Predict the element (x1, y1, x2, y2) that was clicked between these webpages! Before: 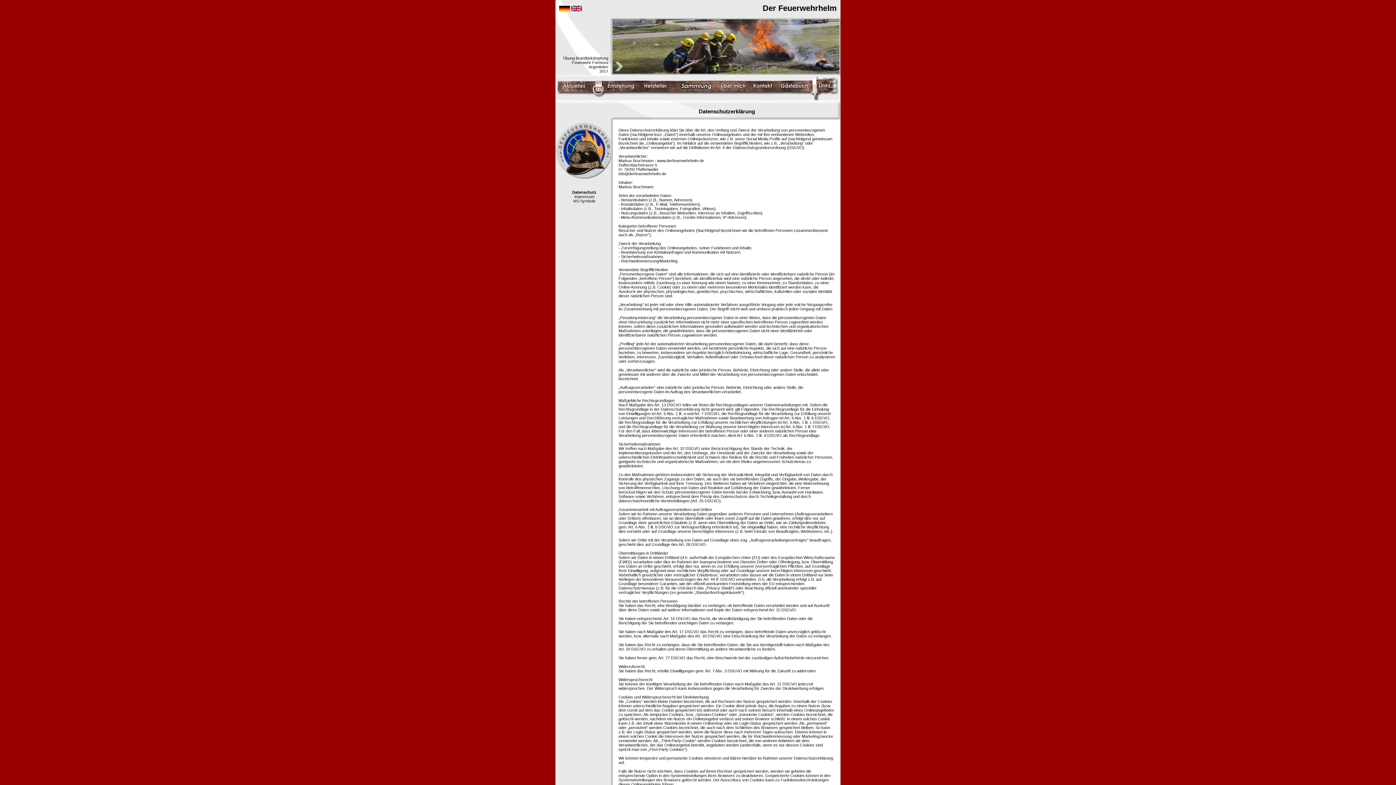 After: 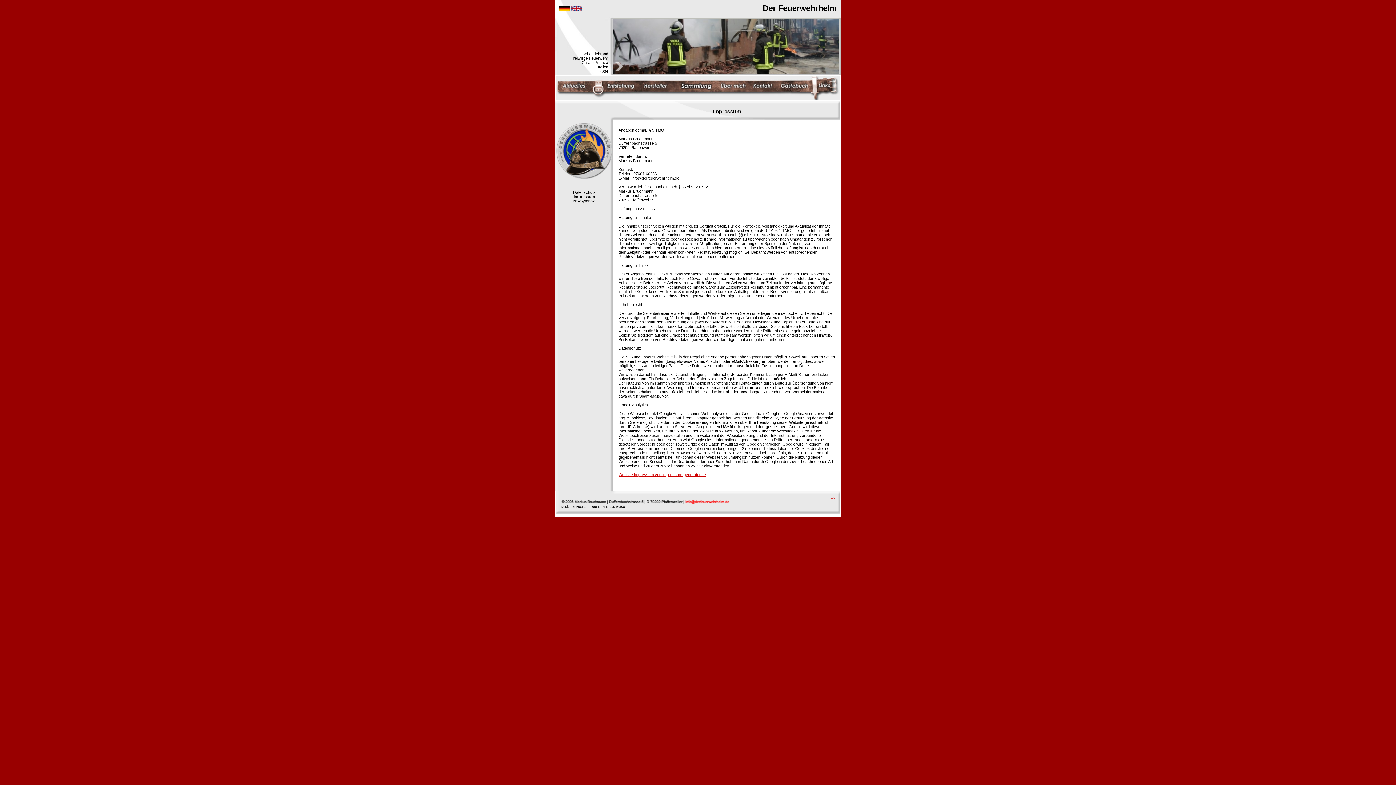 Action: label: Impressum bbox: (574, 194, 594, 198)